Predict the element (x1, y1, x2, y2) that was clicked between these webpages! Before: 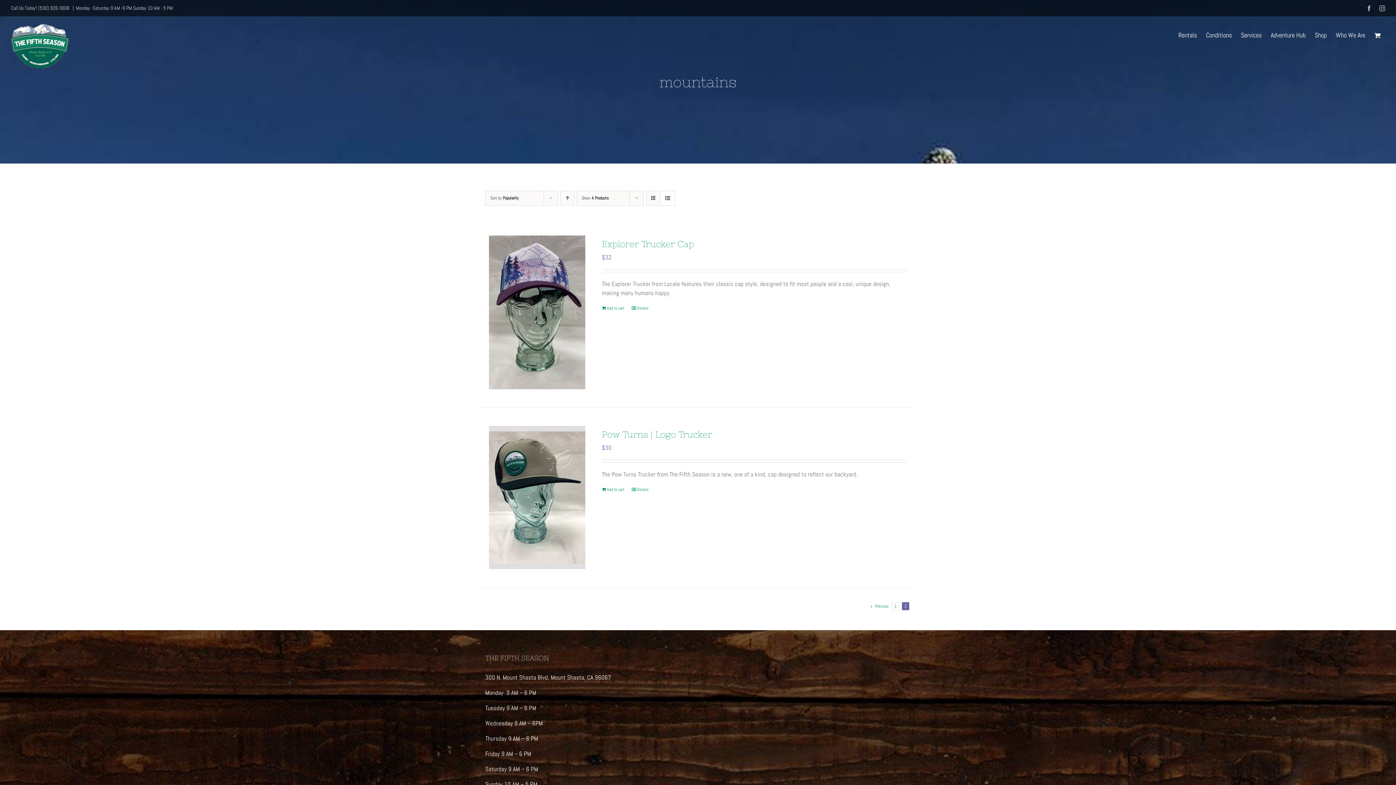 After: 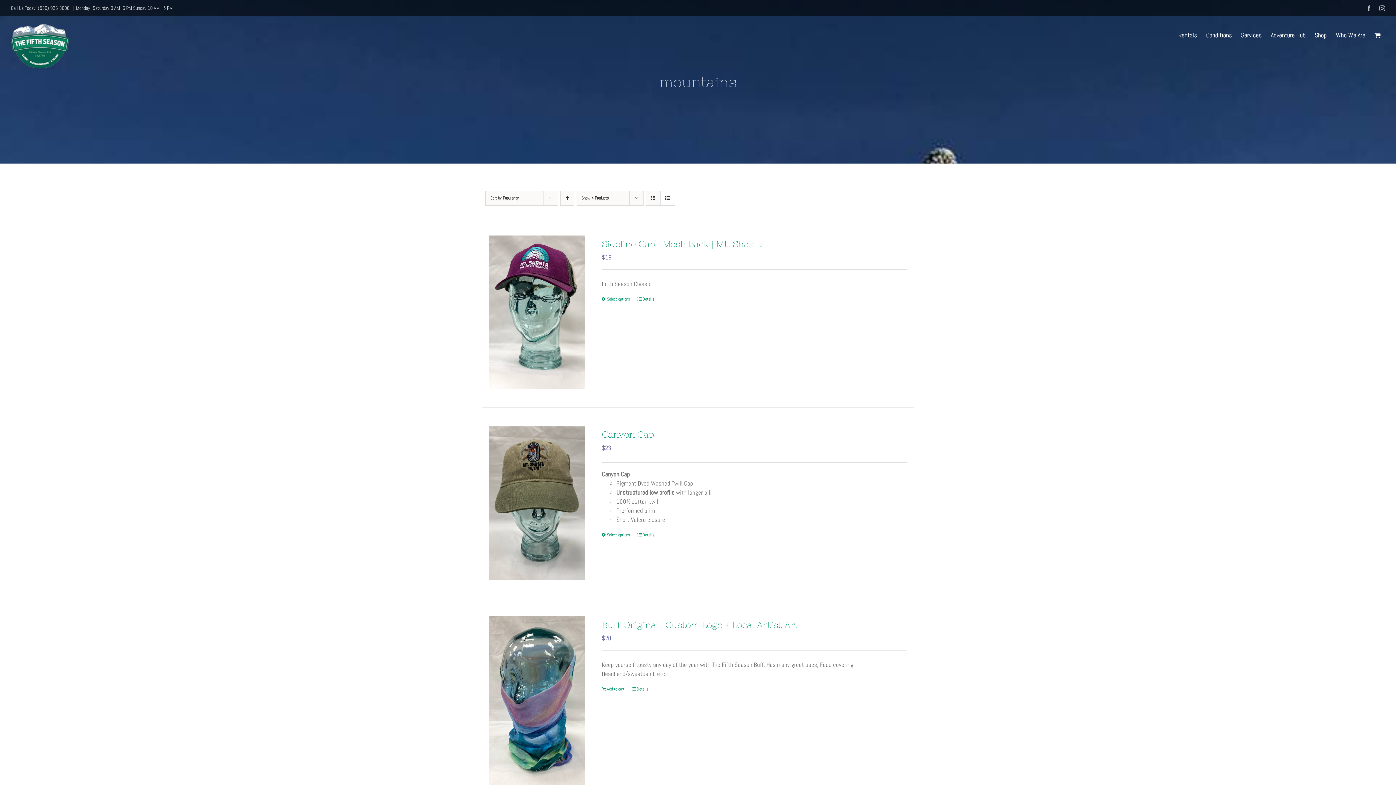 Action: bbox: (892, 602, 899, 610) label: Page 1